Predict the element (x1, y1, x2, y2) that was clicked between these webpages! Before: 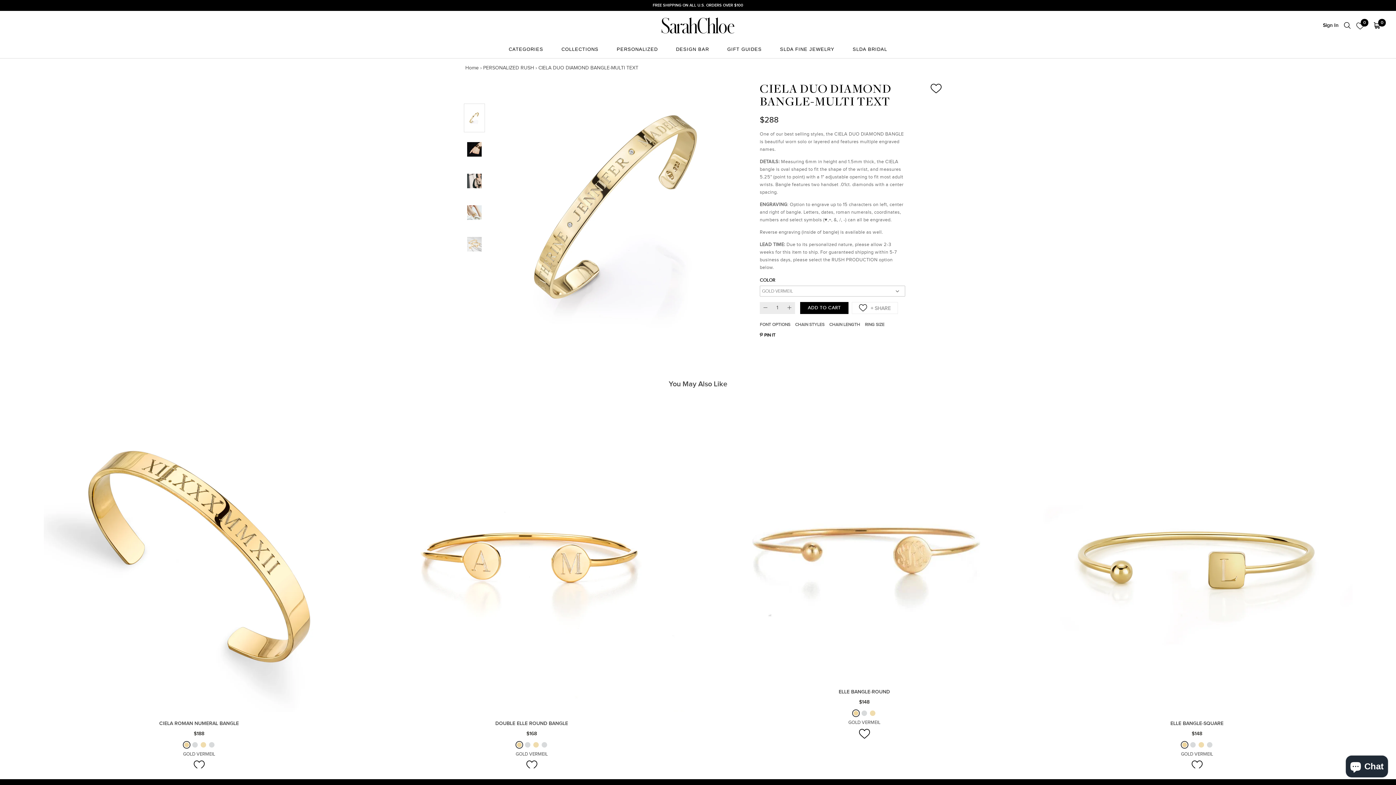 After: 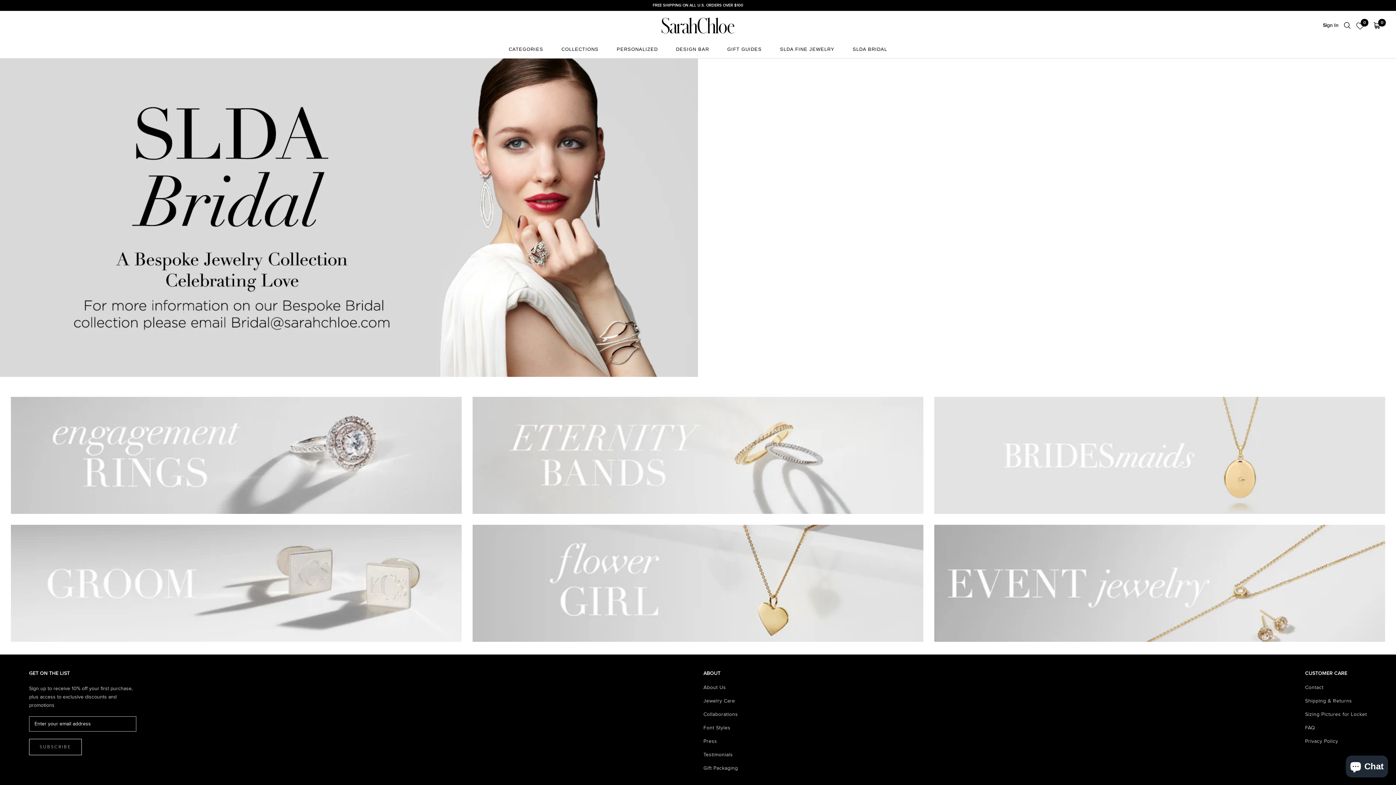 Action: label: SLDA BRIDAL
SLDA BRIDAL bbox: (849, 39, 891, 58)